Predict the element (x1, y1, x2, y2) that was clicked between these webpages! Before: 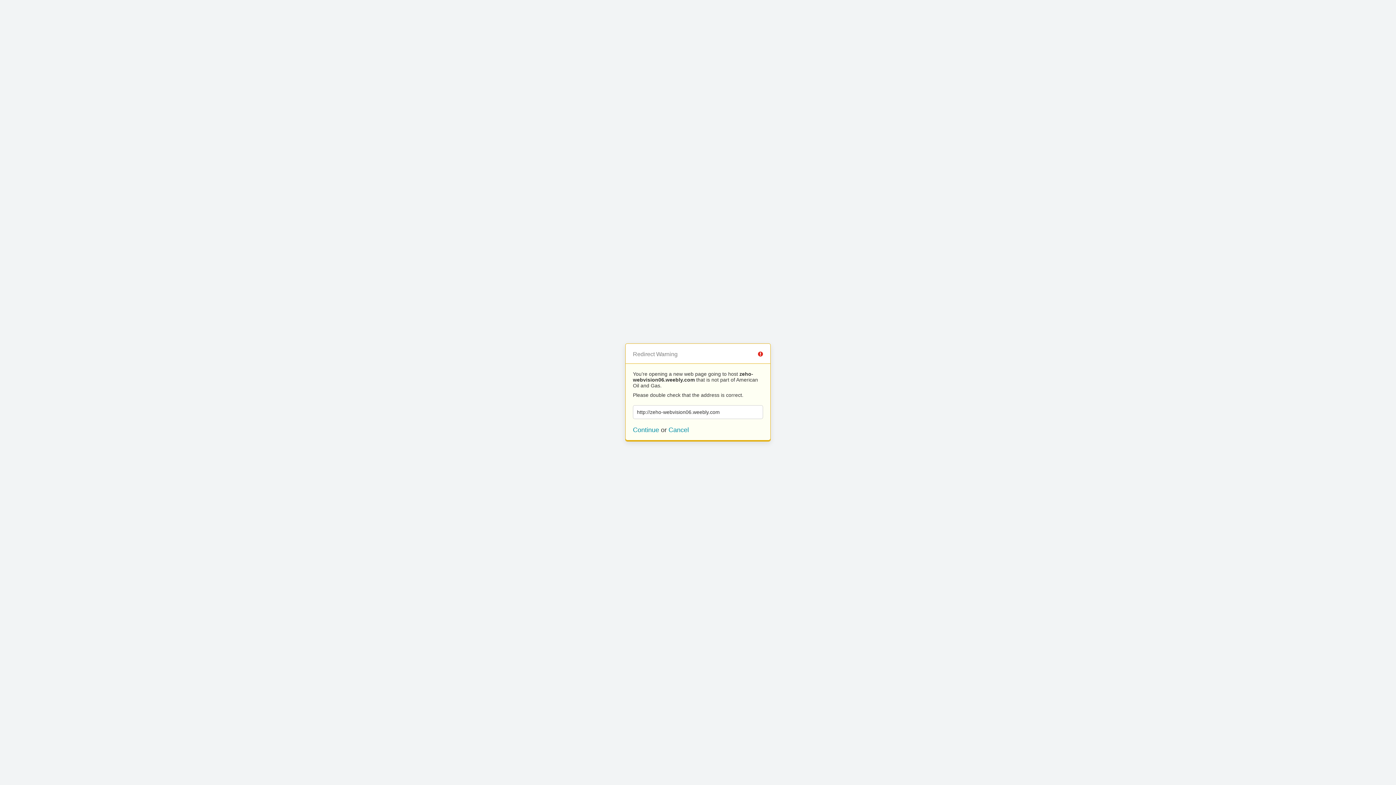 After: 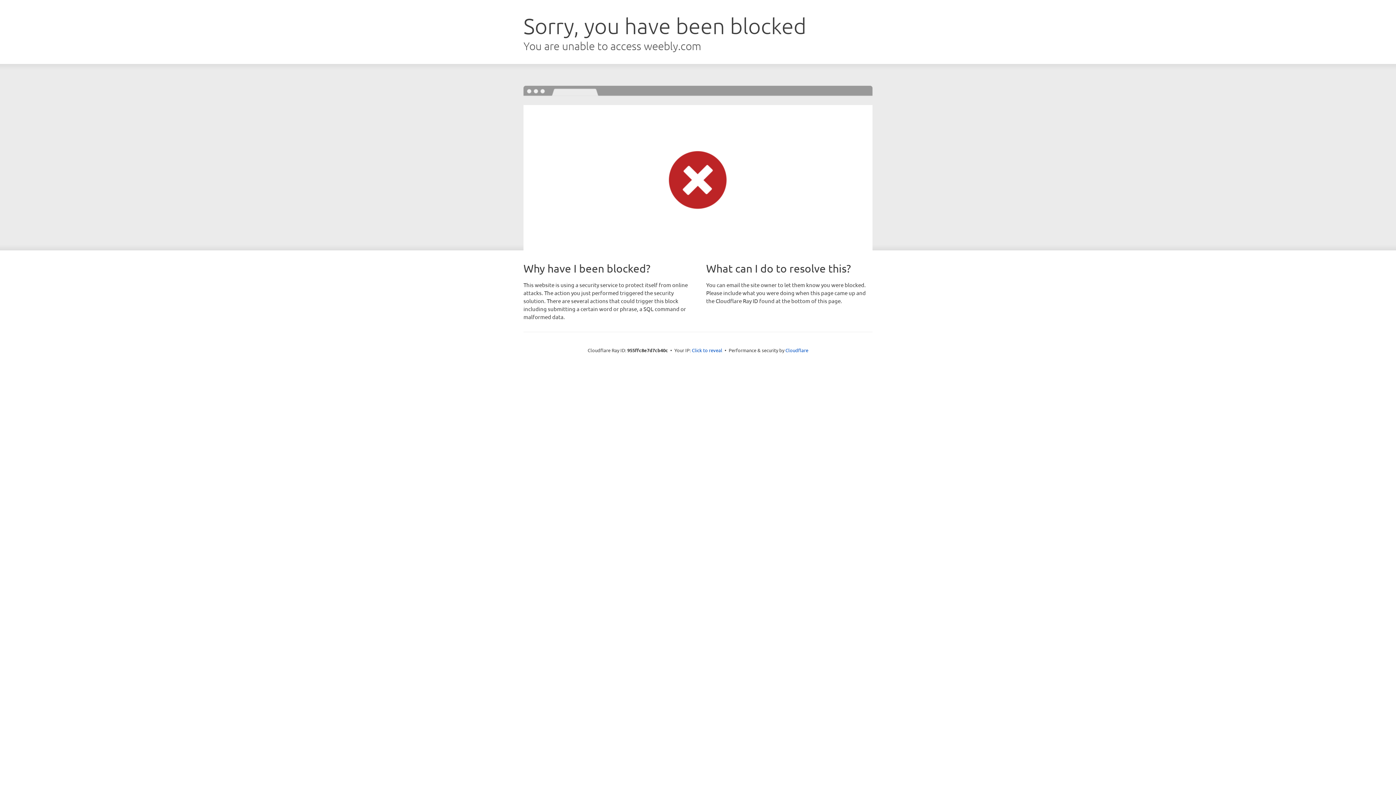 Action: bbox: (633, 426, 659, 433) label: Continue